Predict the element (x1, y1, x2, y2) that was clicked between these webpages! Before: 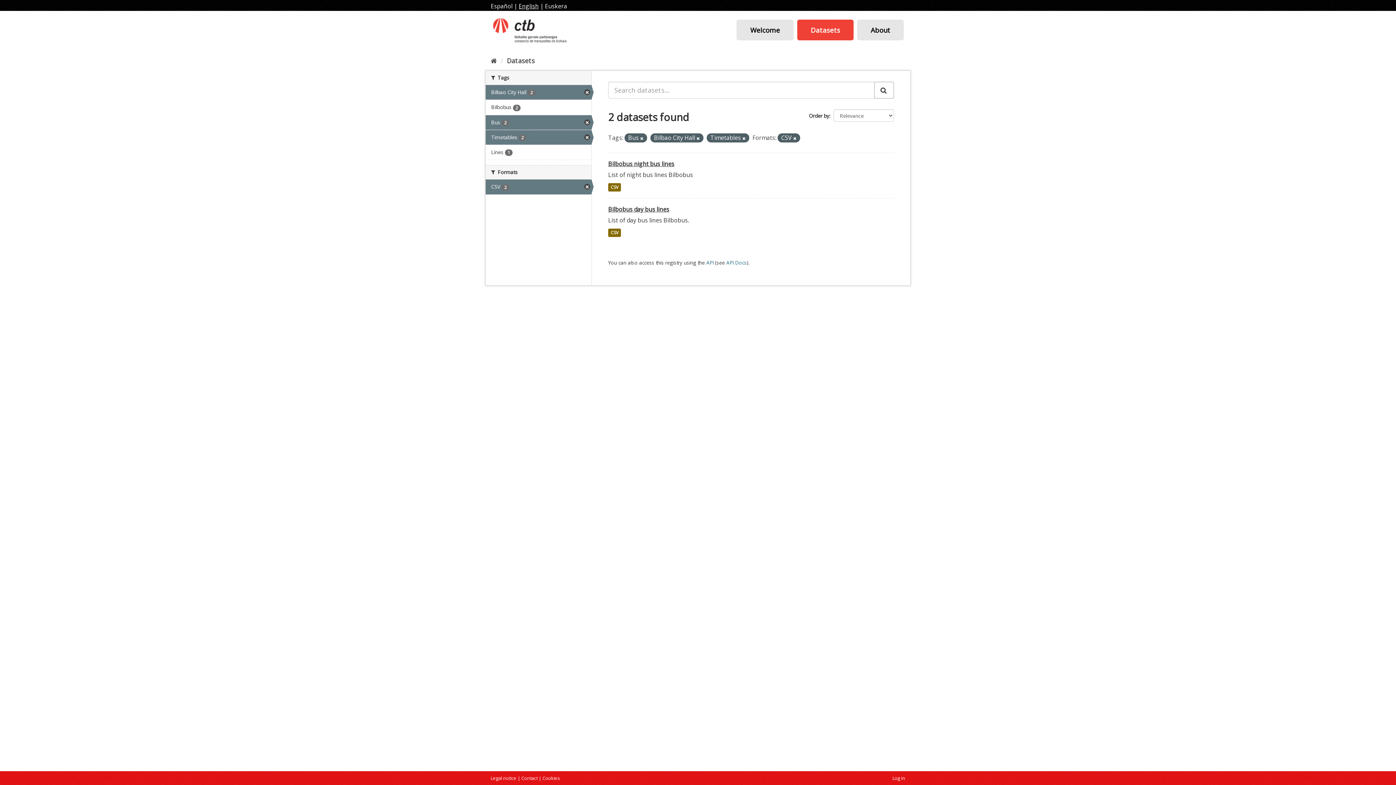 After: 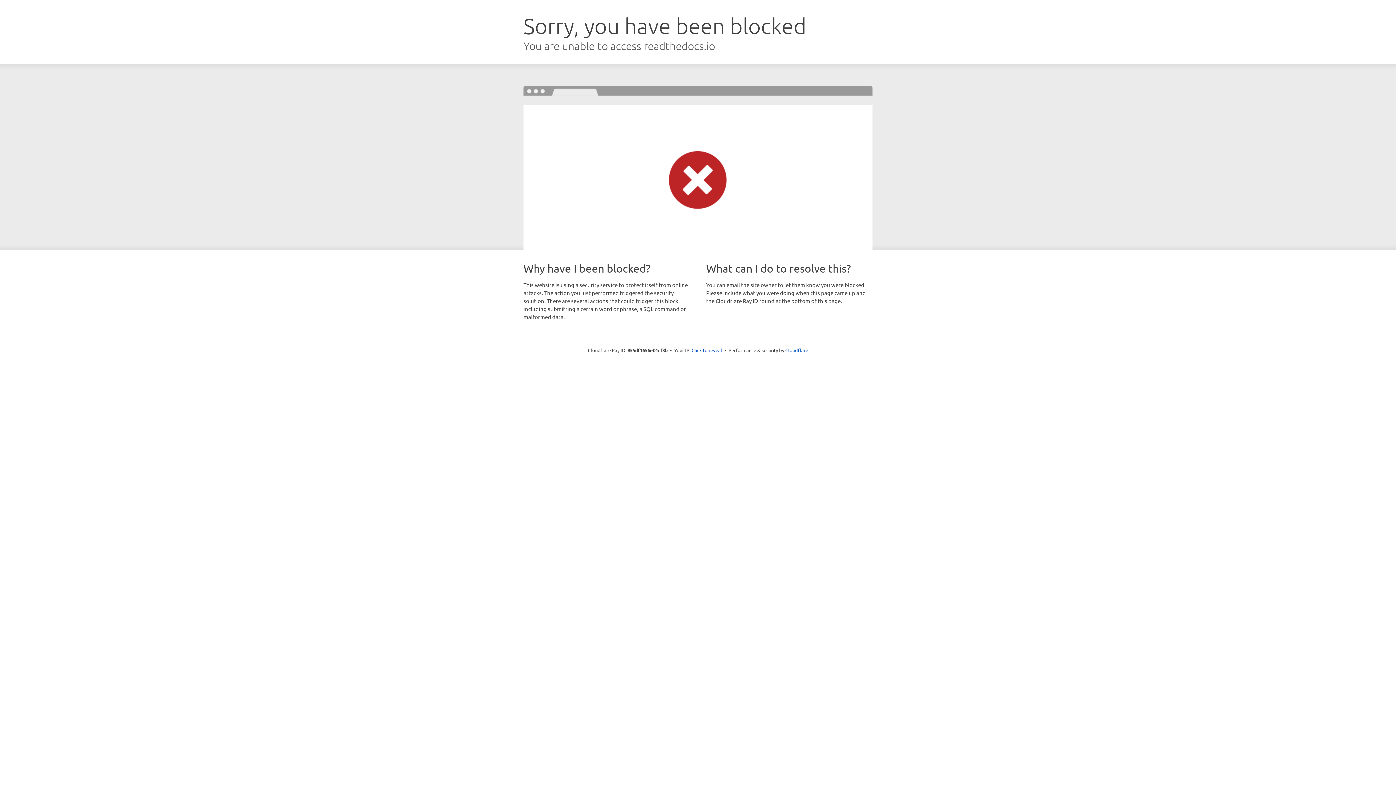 Action: label: API Docs bbox: (726, 259, 746, 266)